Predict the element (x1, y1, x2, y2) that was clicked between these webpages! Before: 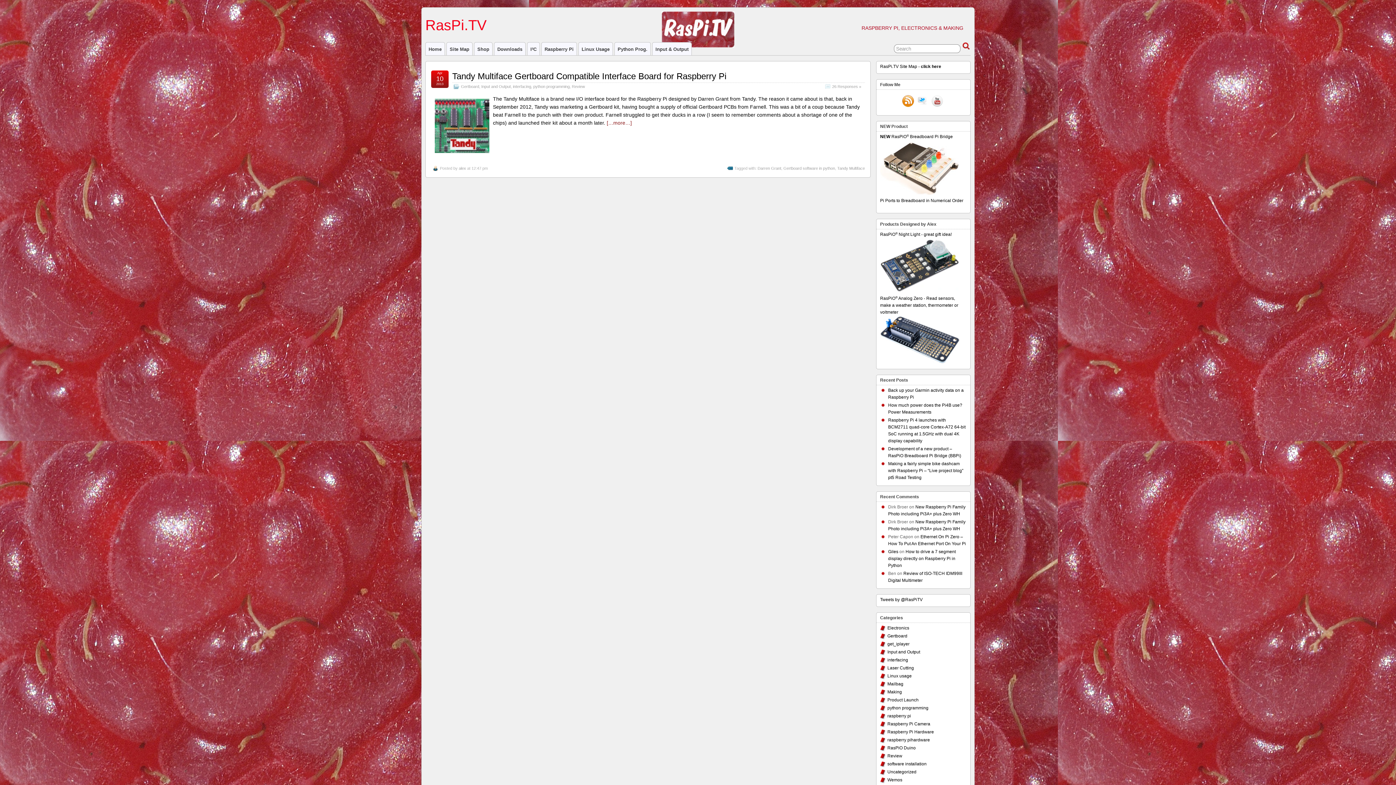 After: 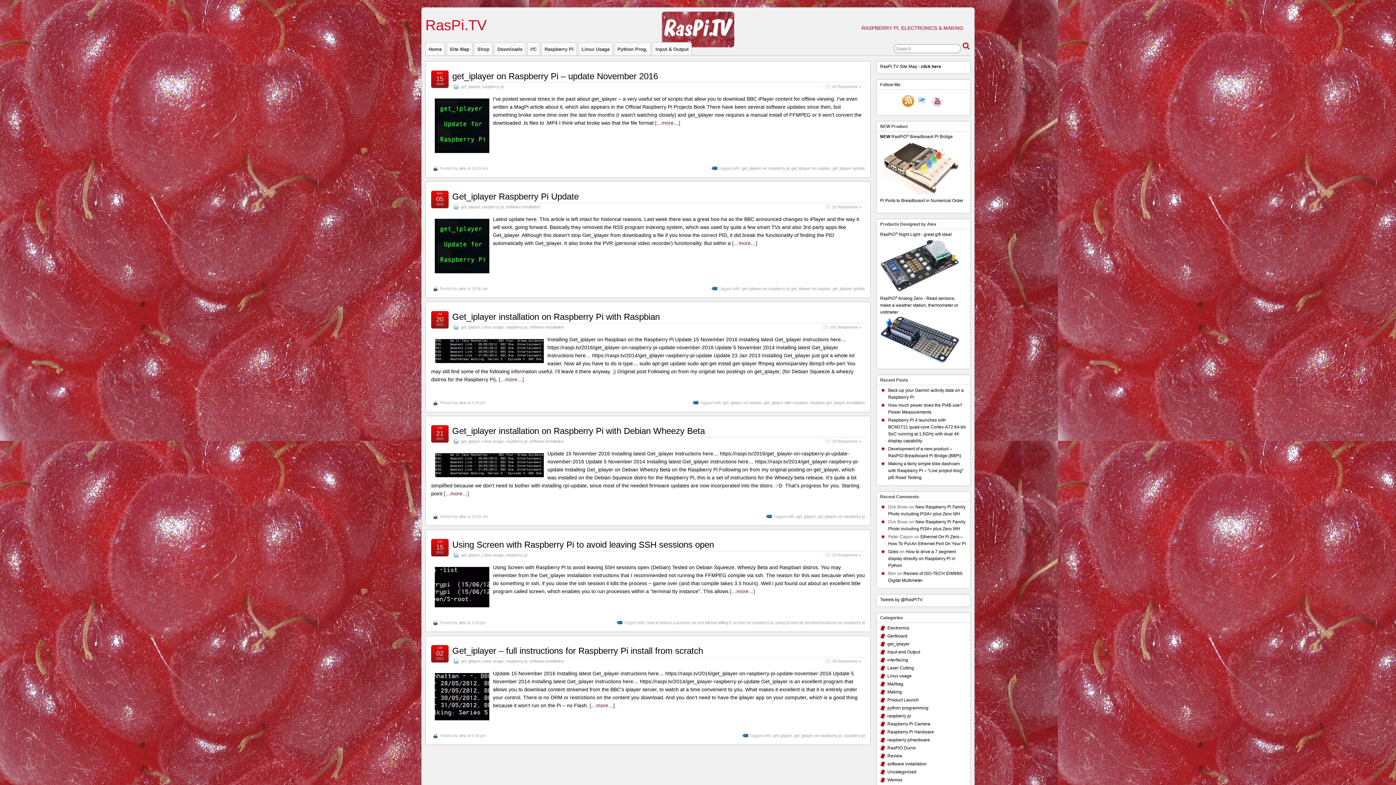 Action: label: get_iplayer bbox: (887, 641, 909, 646)